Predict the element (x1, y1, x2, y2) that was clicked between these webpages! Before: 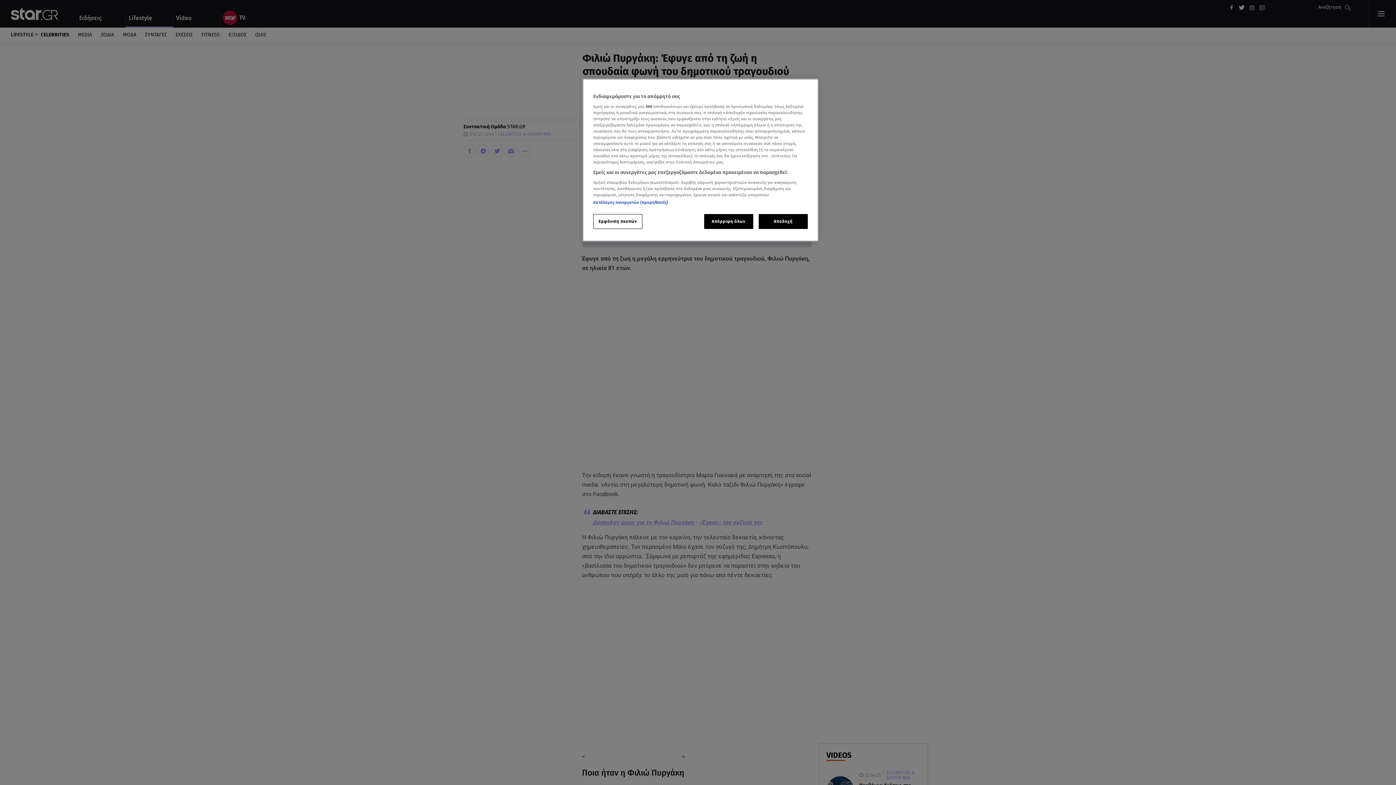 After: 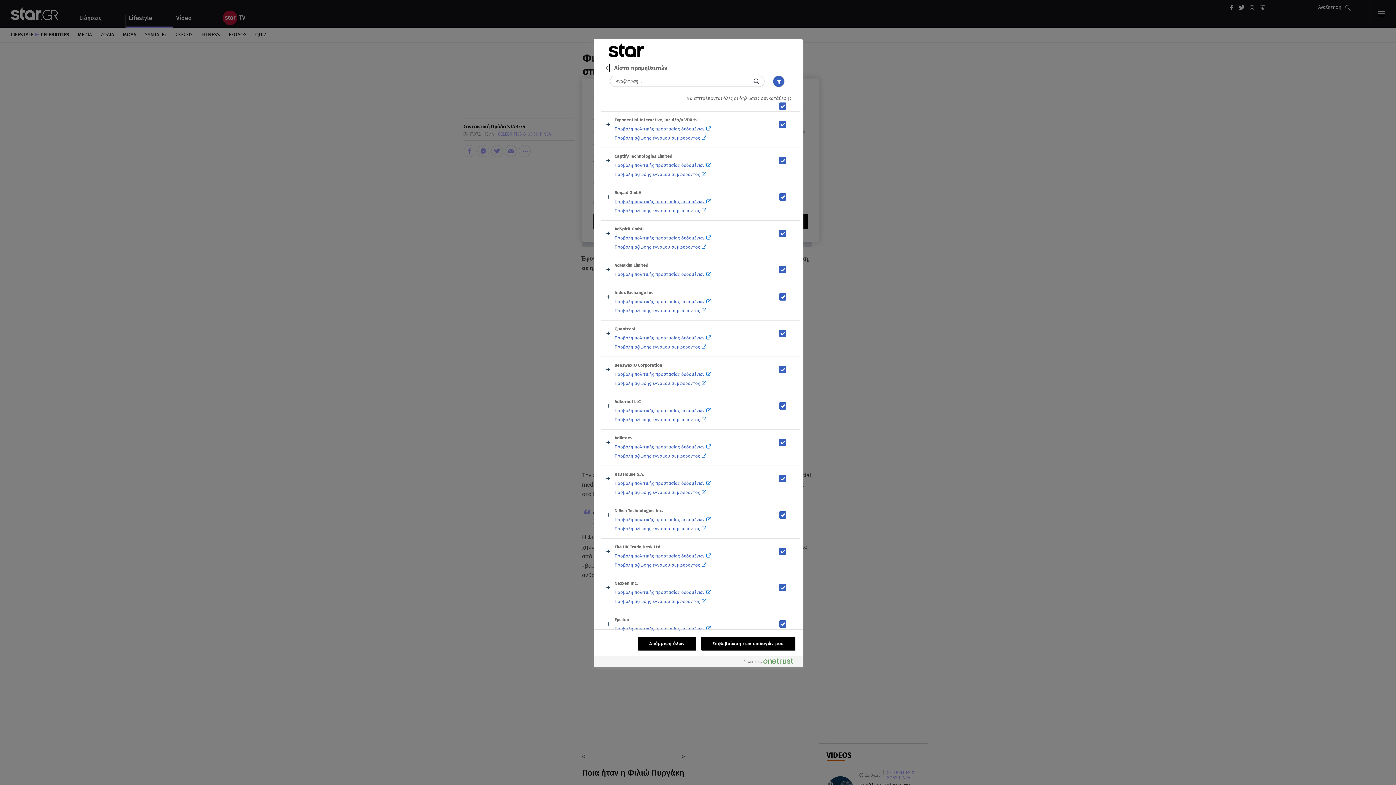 Action: bbox: (593, 200, 668, 205) label: Κατάλογος συνεργατών (προμηθευτές)